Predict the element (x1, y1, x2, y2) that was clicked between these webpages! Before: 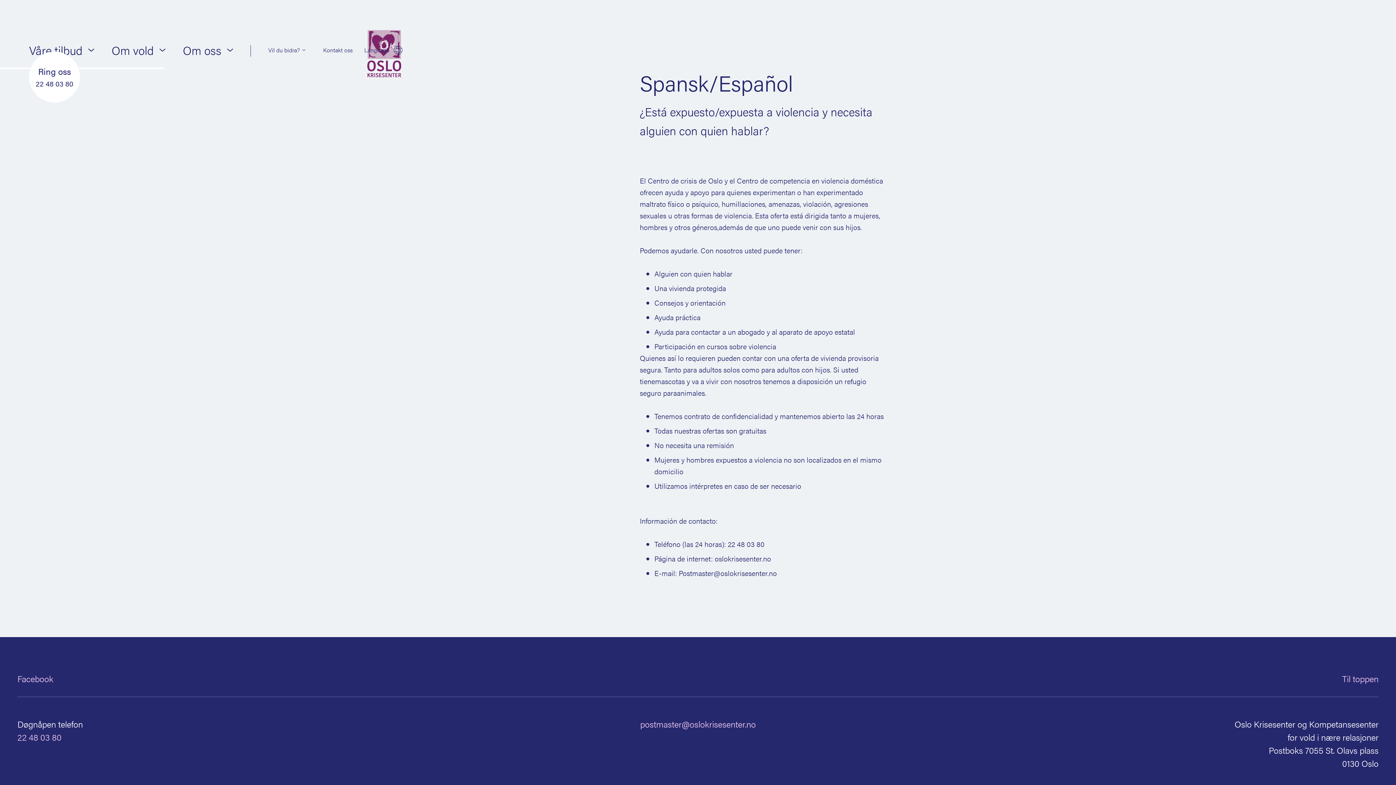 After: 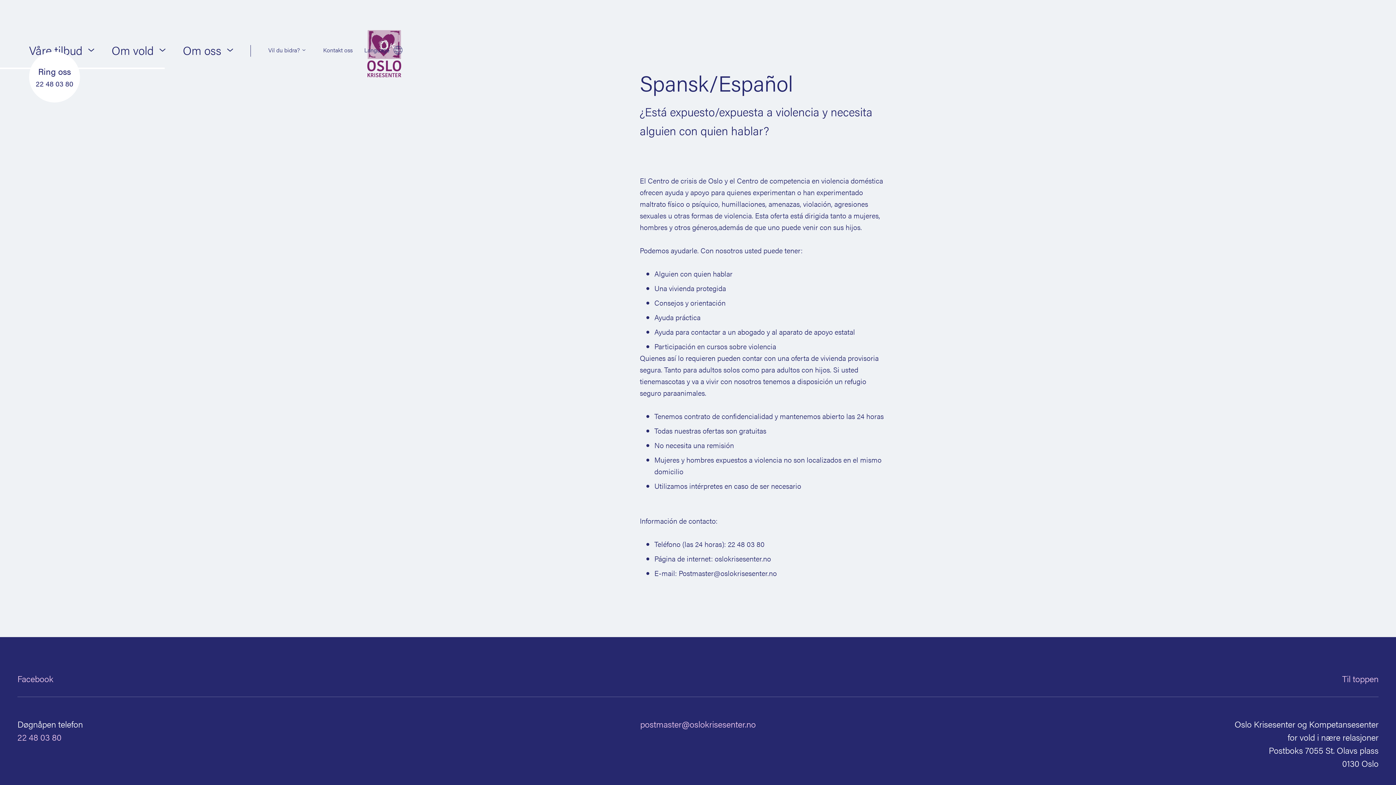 Action: bbox: (1342, 672, 1378, 685) label: Til toppen